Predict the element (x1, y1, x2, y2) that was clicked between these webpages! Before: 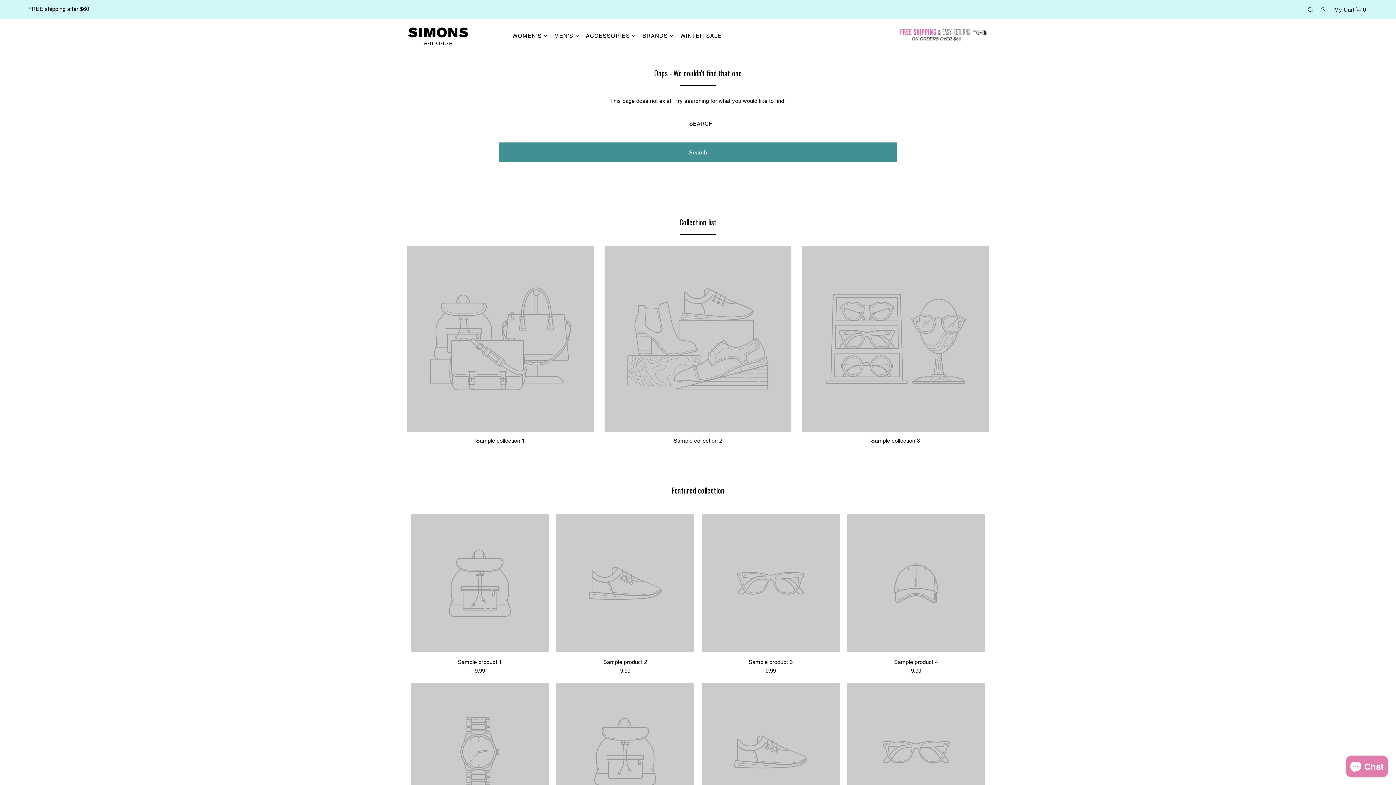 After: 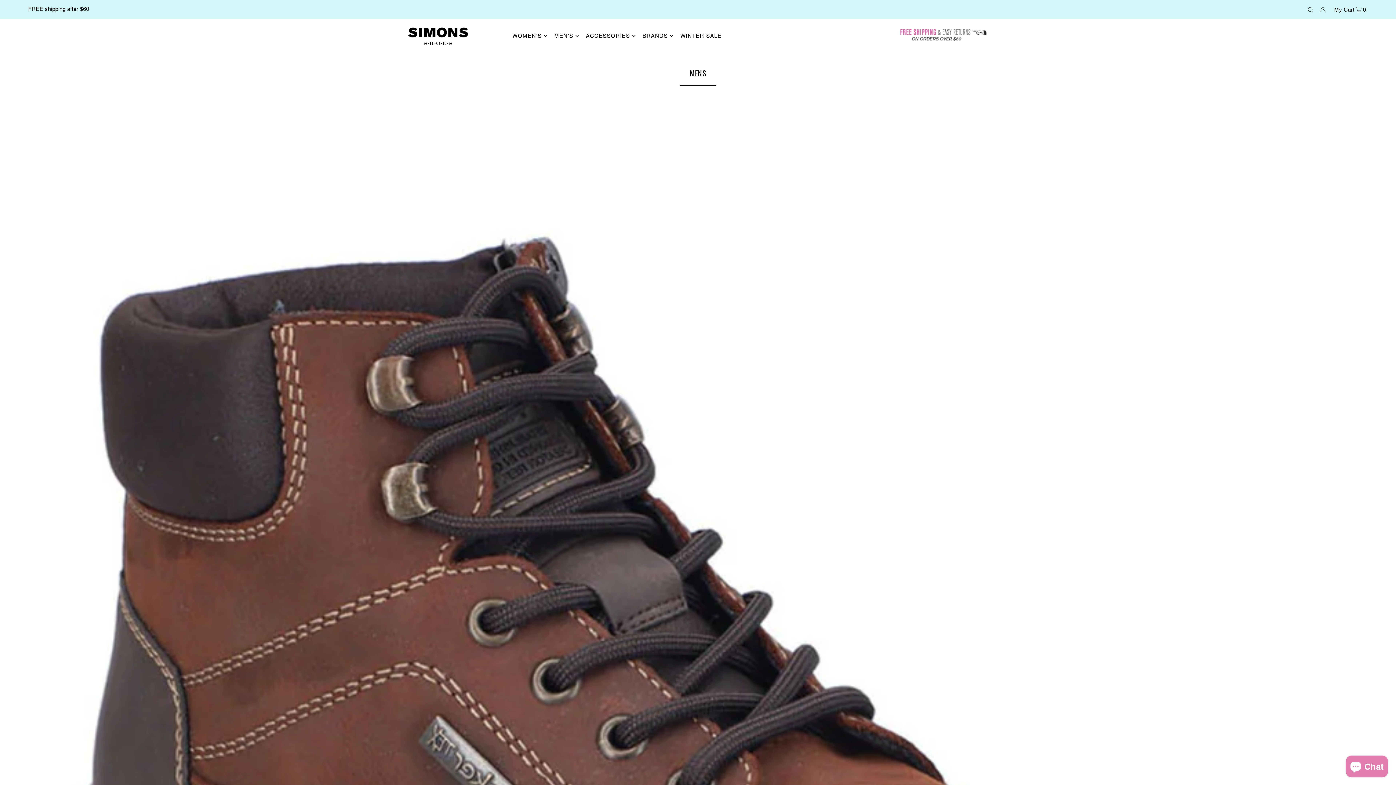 Action: label: MEN'S bbox: (554, 25, 578, 46)